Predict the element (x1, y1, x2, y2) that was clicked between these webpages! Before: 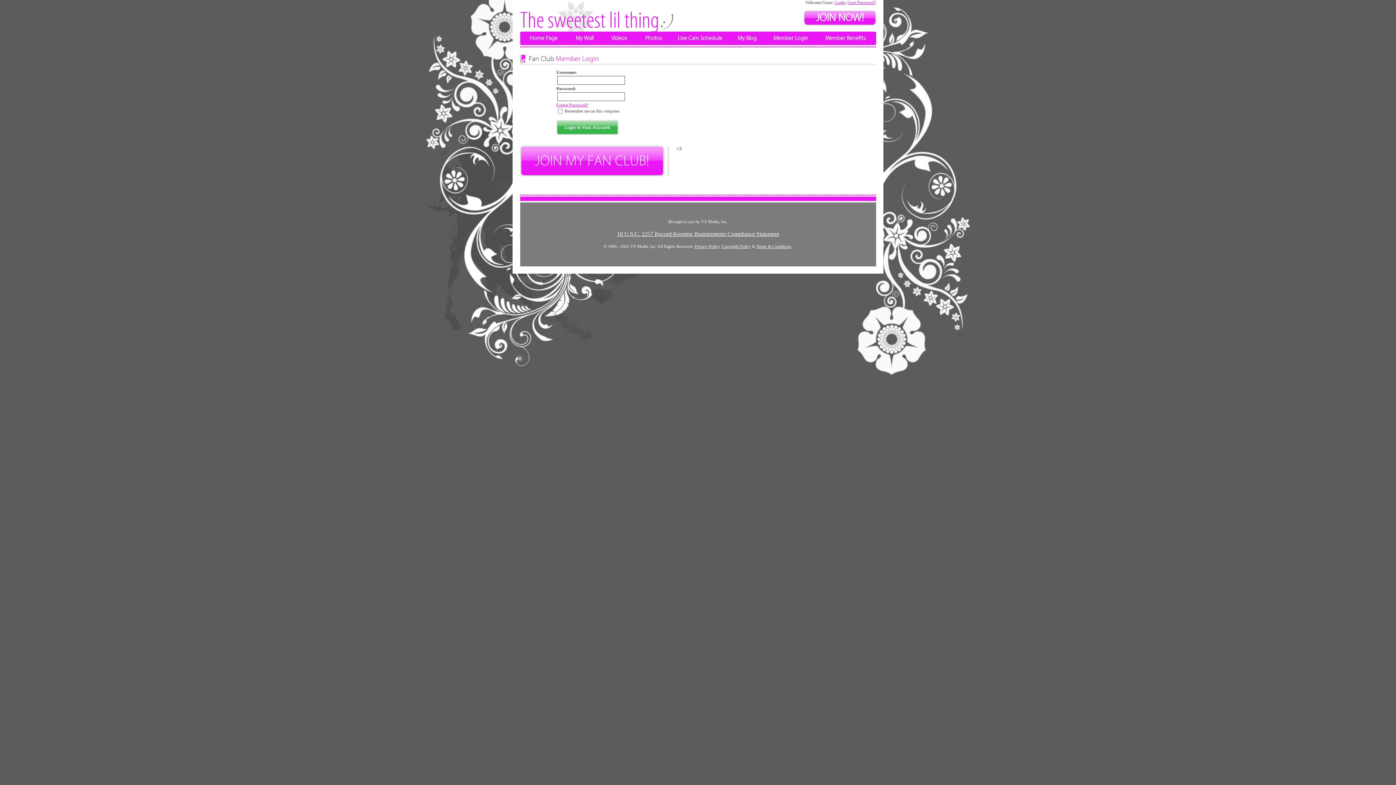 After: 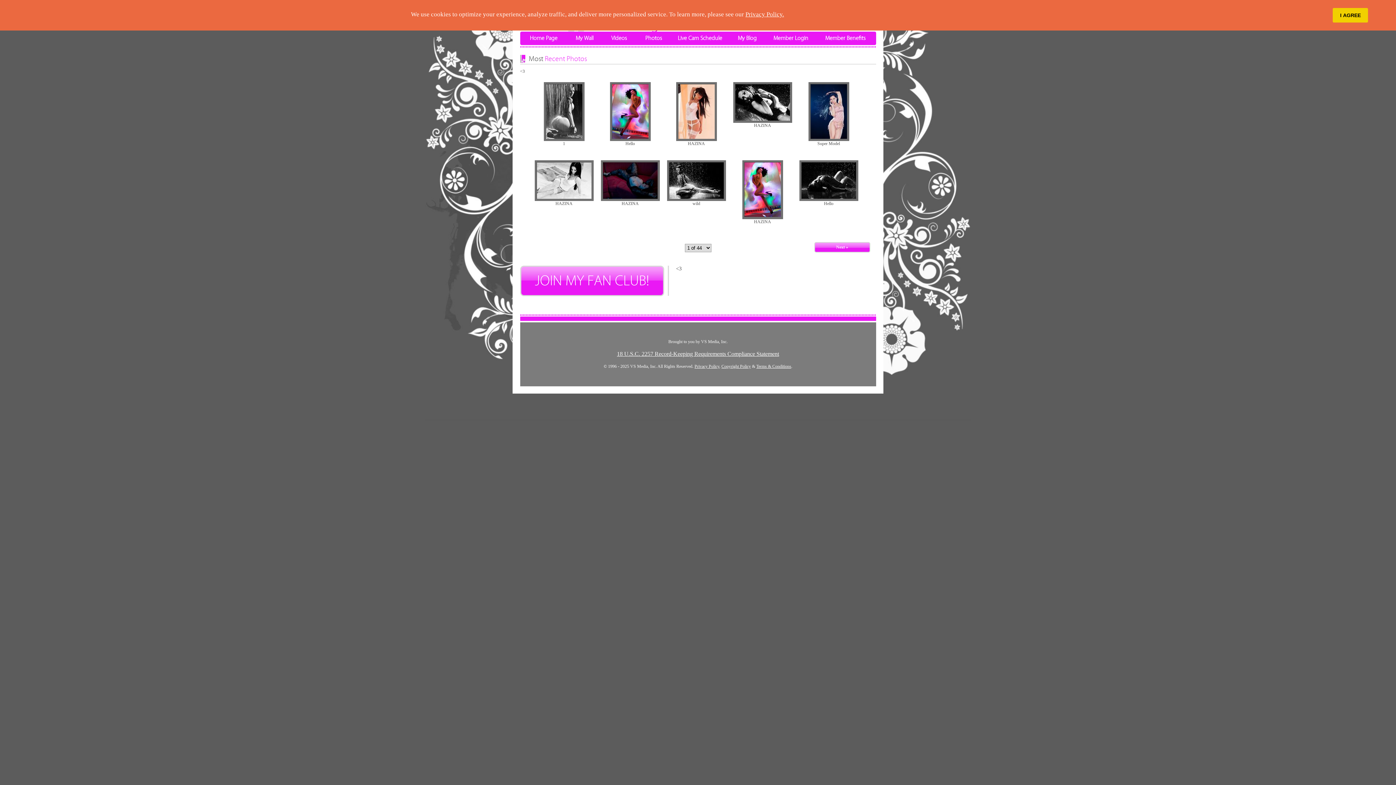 Action: bbox: (636, 31, 671, 45) label: Photos